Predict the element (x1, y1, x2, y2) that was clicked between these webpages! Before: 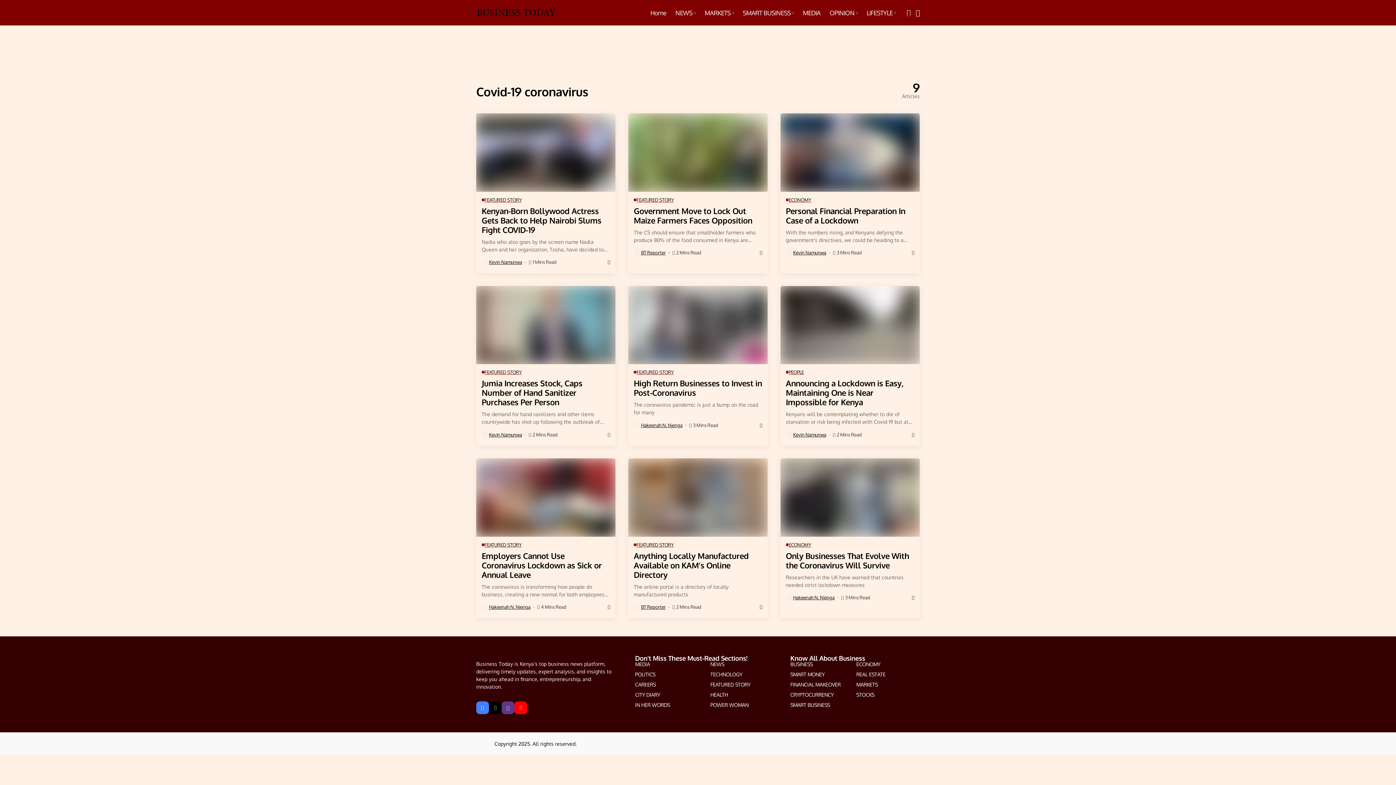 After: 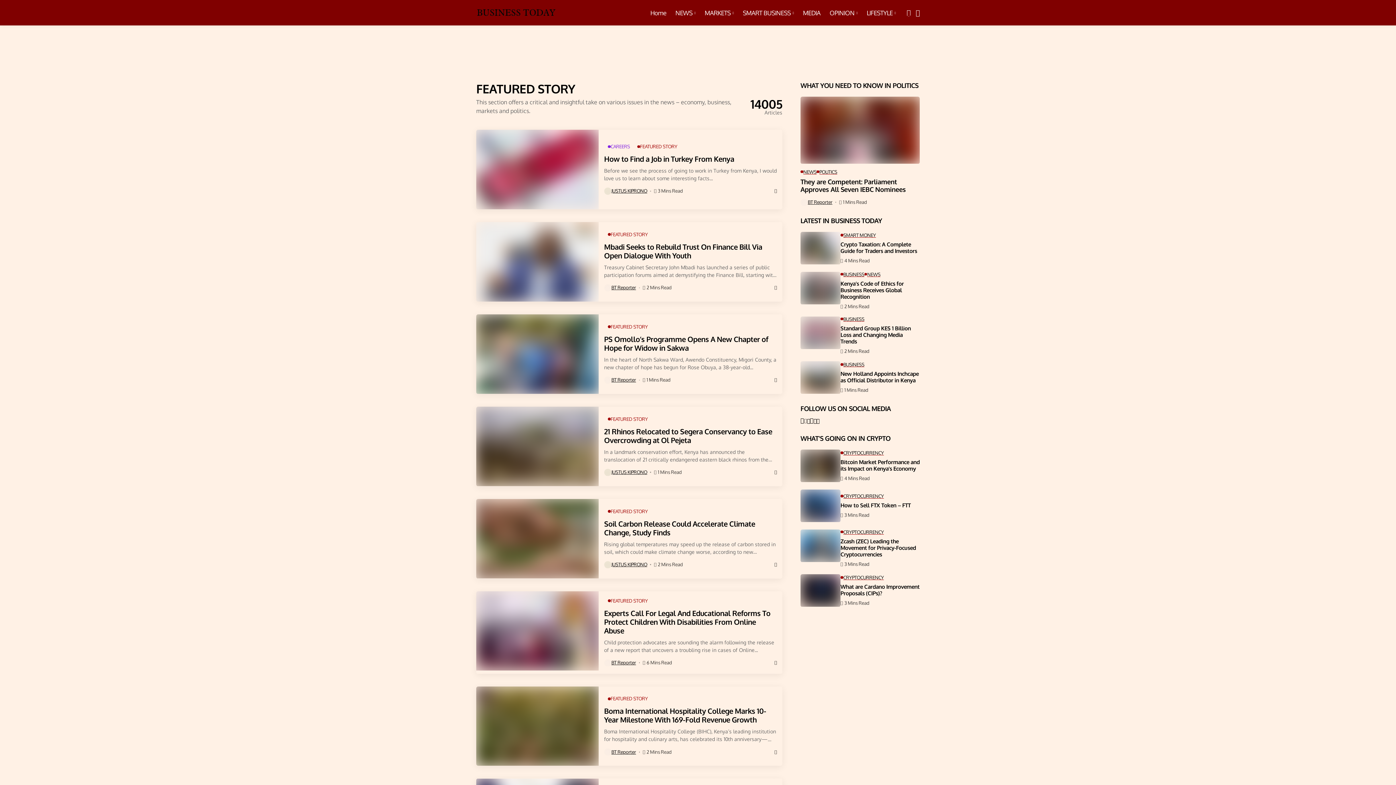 Action: bbox: (481, 542, 521, 547) label: FEATURED STORY